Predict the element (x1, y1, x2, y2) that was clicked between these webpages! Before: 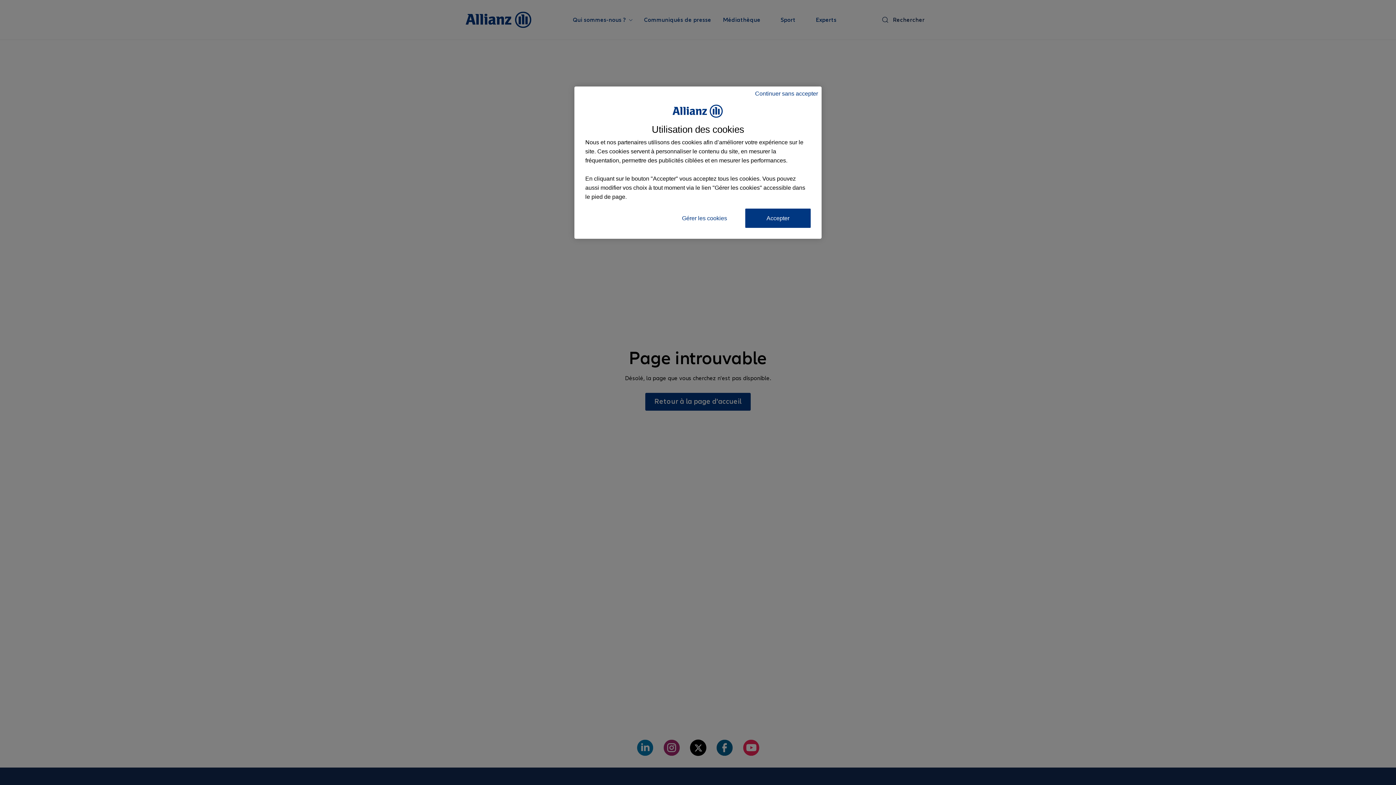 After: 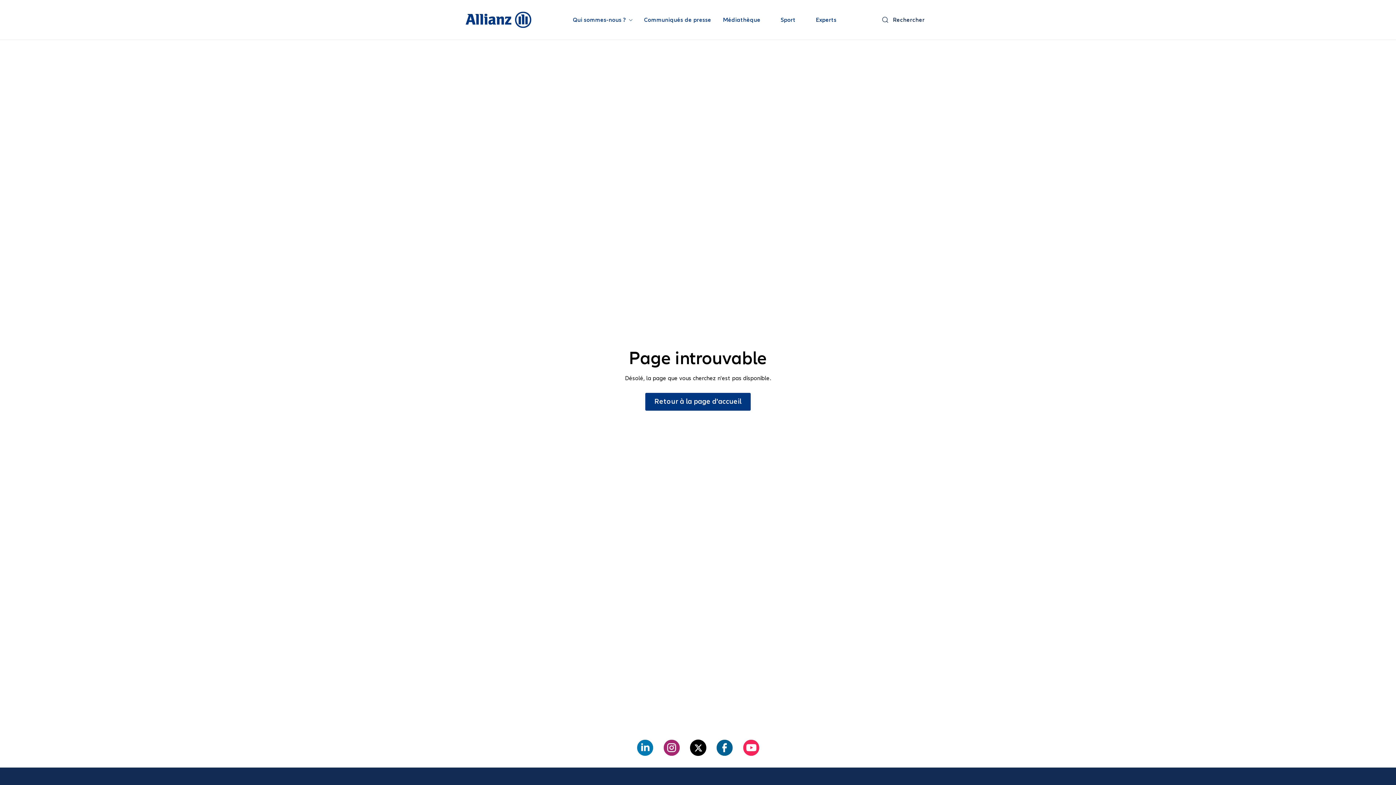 Action: bbox: (755, 90, 818, 97) label: Continuer sans accepter